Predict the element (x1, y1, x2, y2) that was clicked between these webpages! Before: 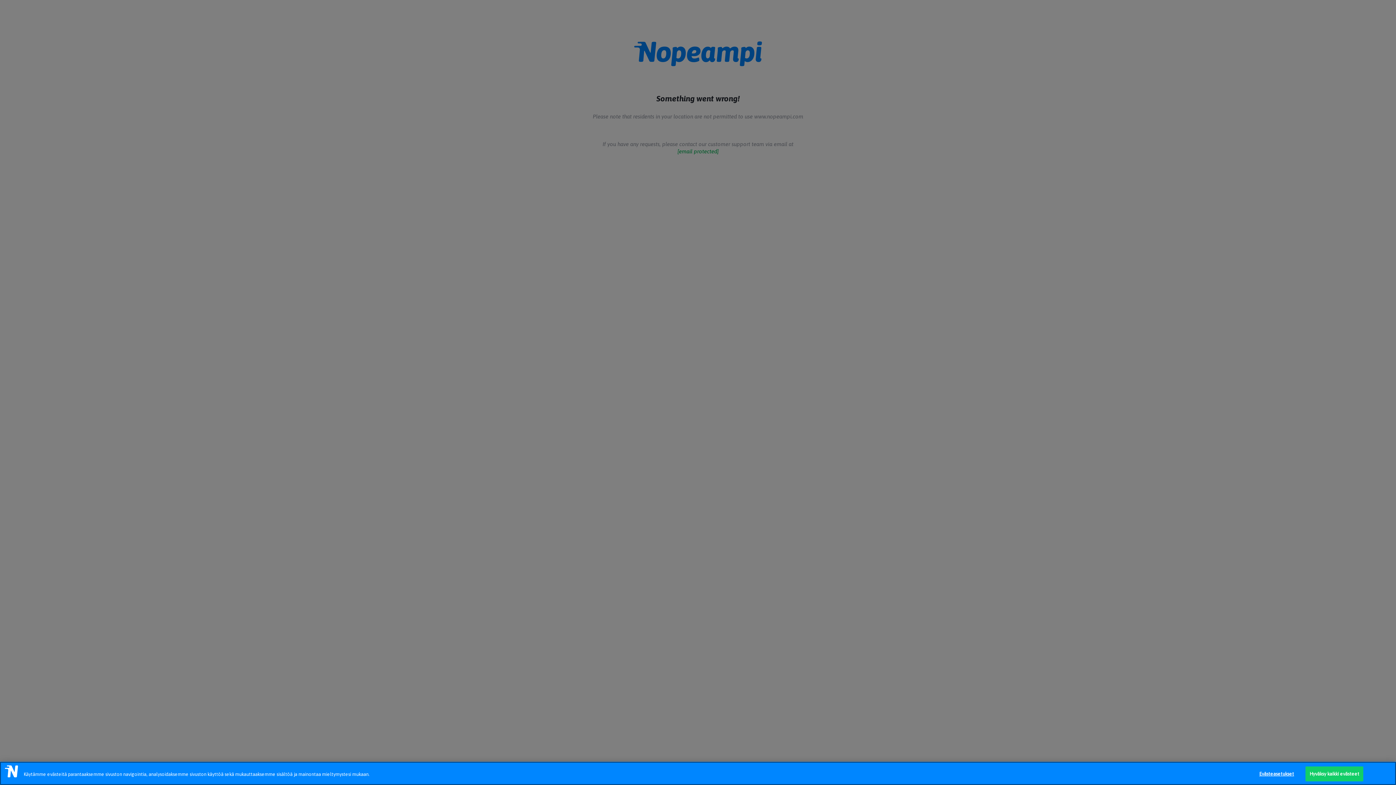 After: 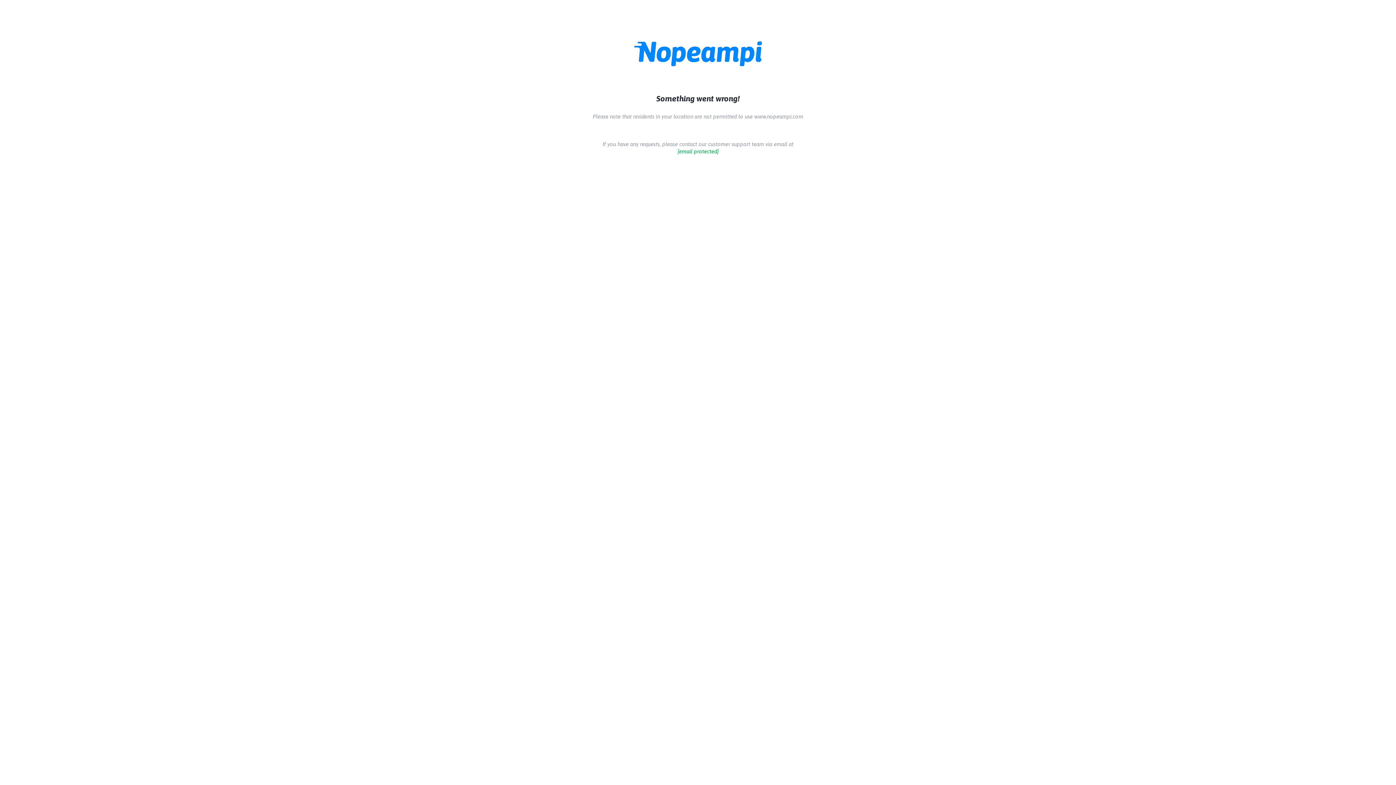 Action: label: Hyväksy kaikki evästeet bbox: (1305, 766, 1363, 781)